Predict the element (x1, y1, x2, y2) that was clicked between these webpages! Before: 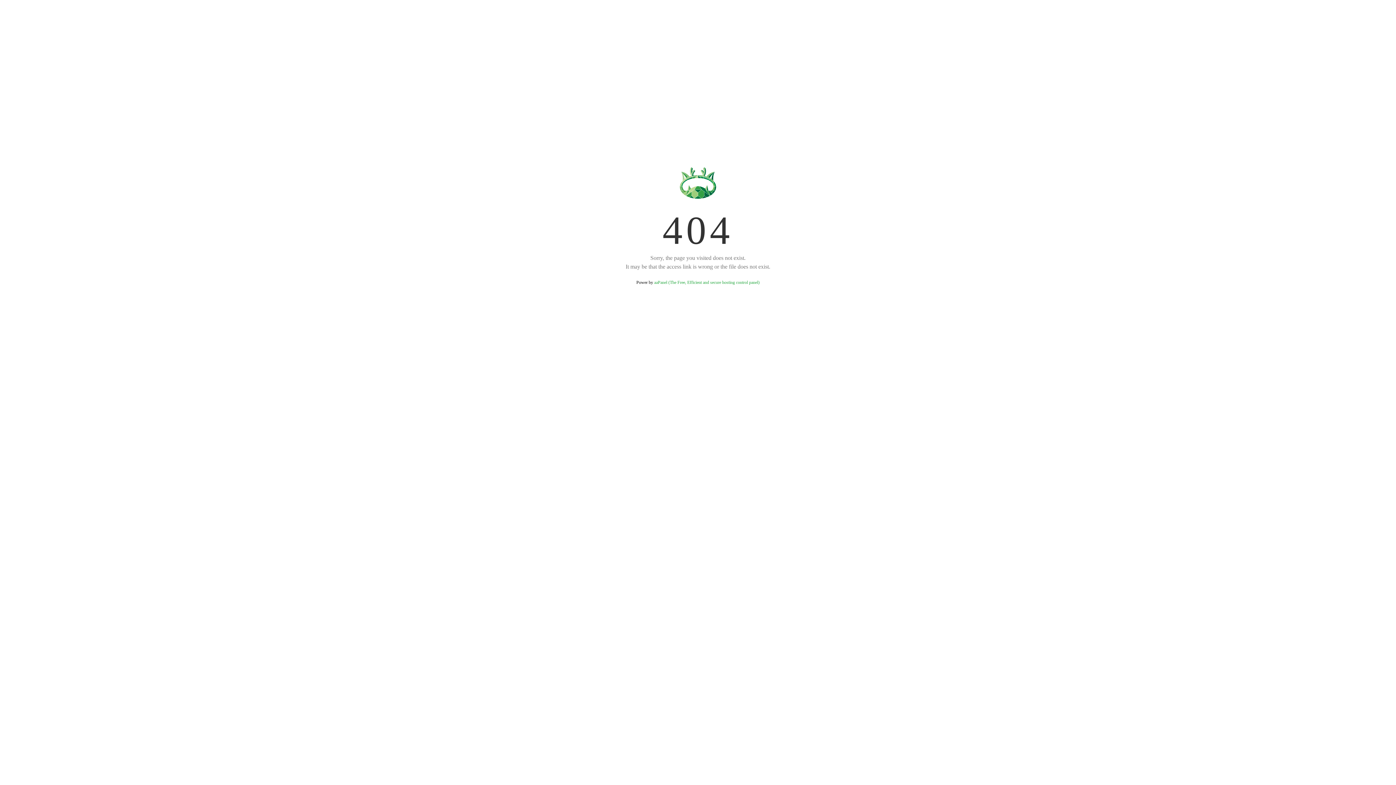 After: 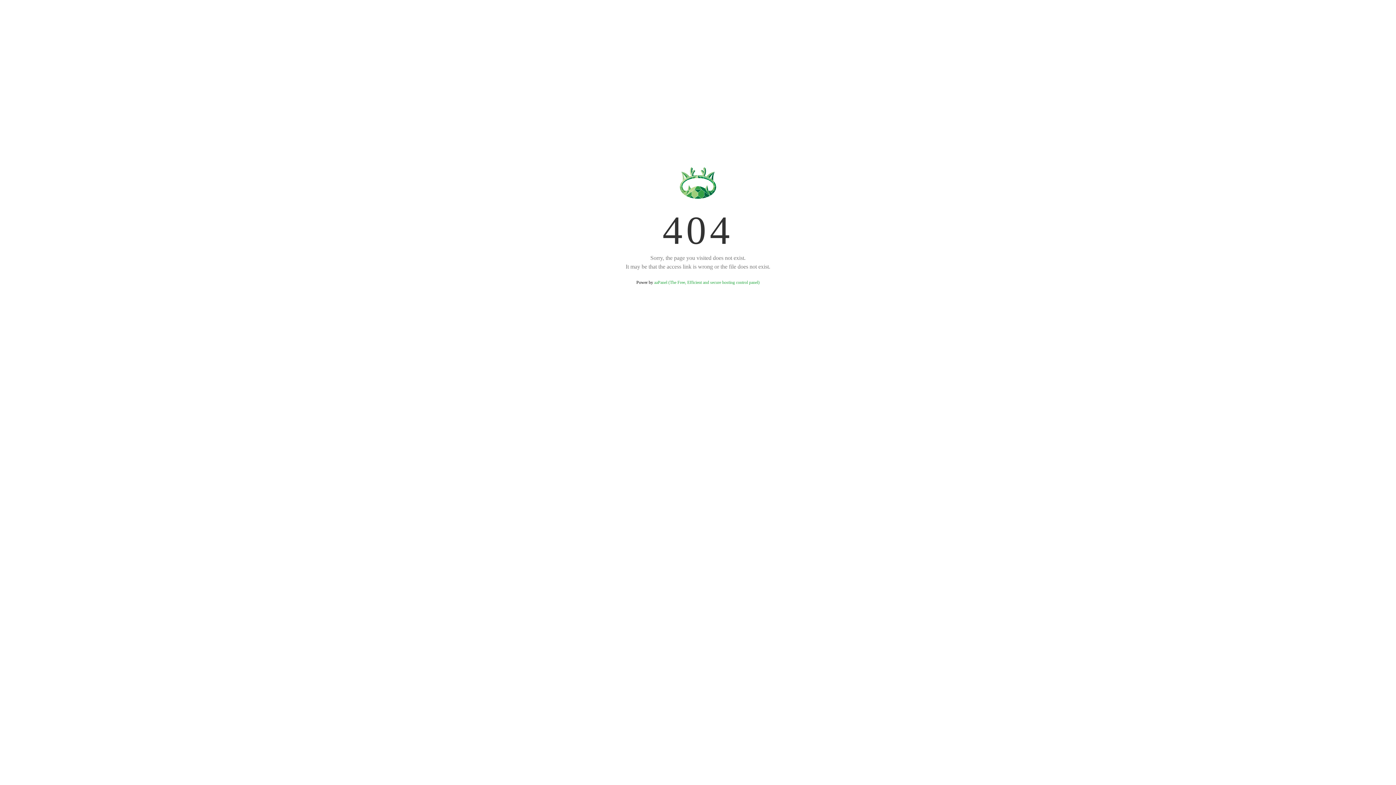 Action: label: aaPanel (The Free, Efficient and secure hosting control panel) bbox: (654, 280, 759, 285)